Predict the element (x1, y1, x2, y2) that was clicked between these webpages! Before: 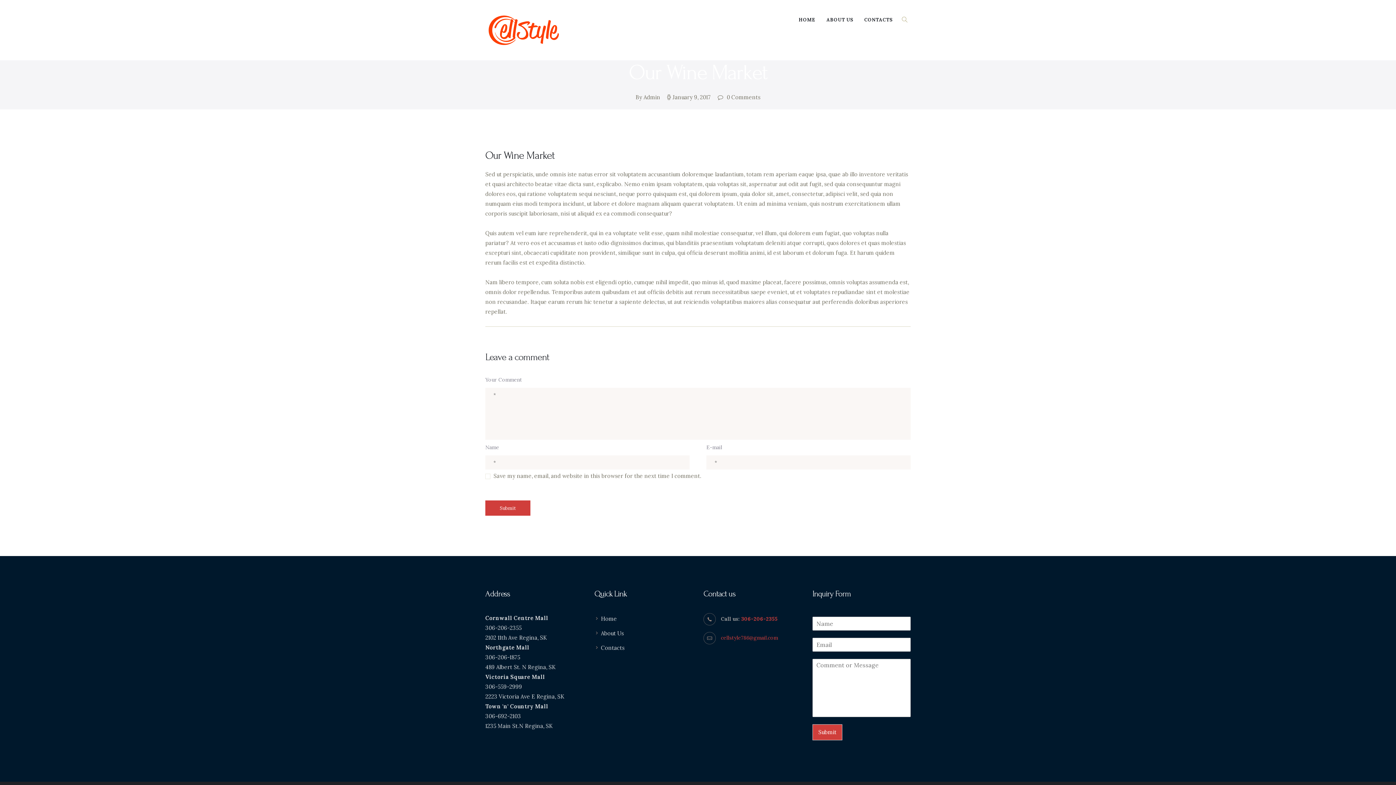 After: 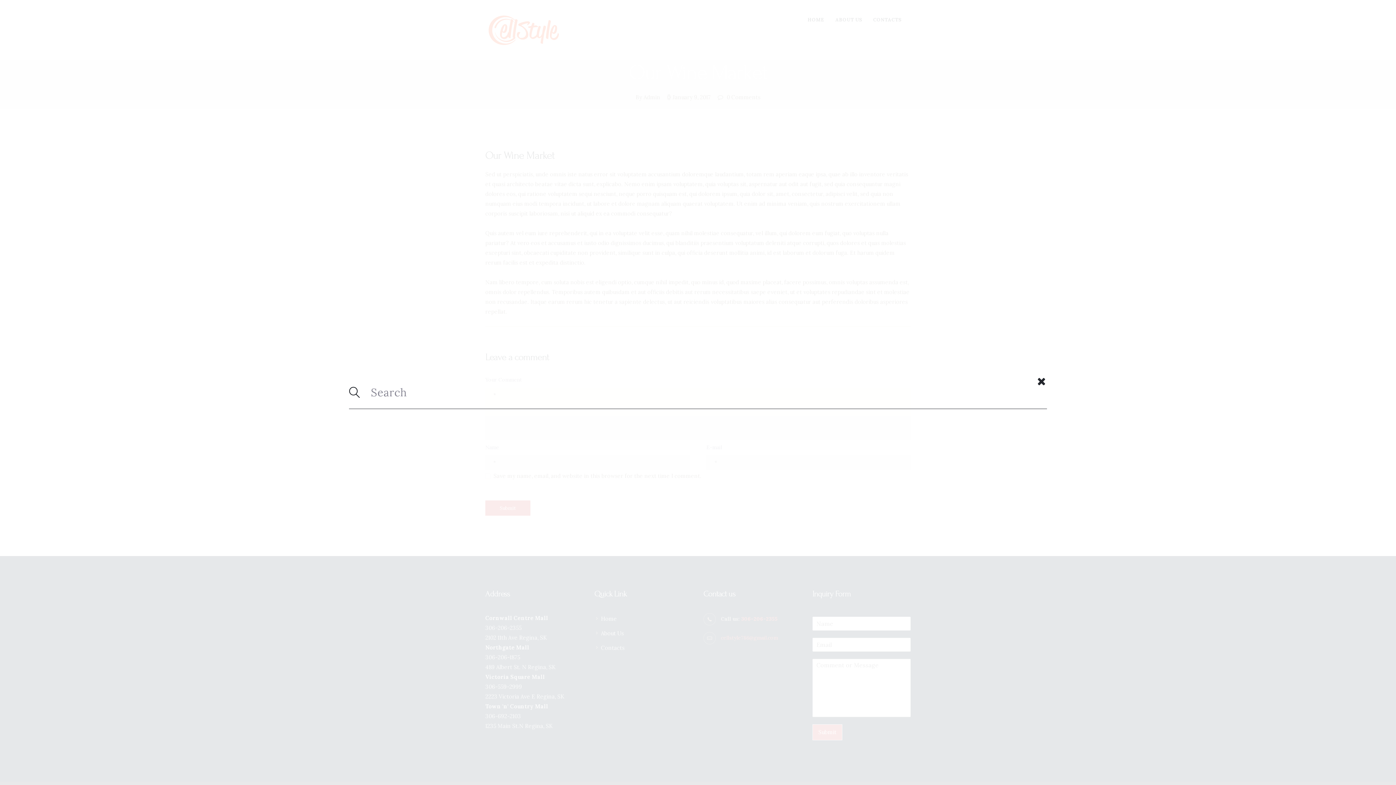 Action: bbox: (902, 16, 907, 23)